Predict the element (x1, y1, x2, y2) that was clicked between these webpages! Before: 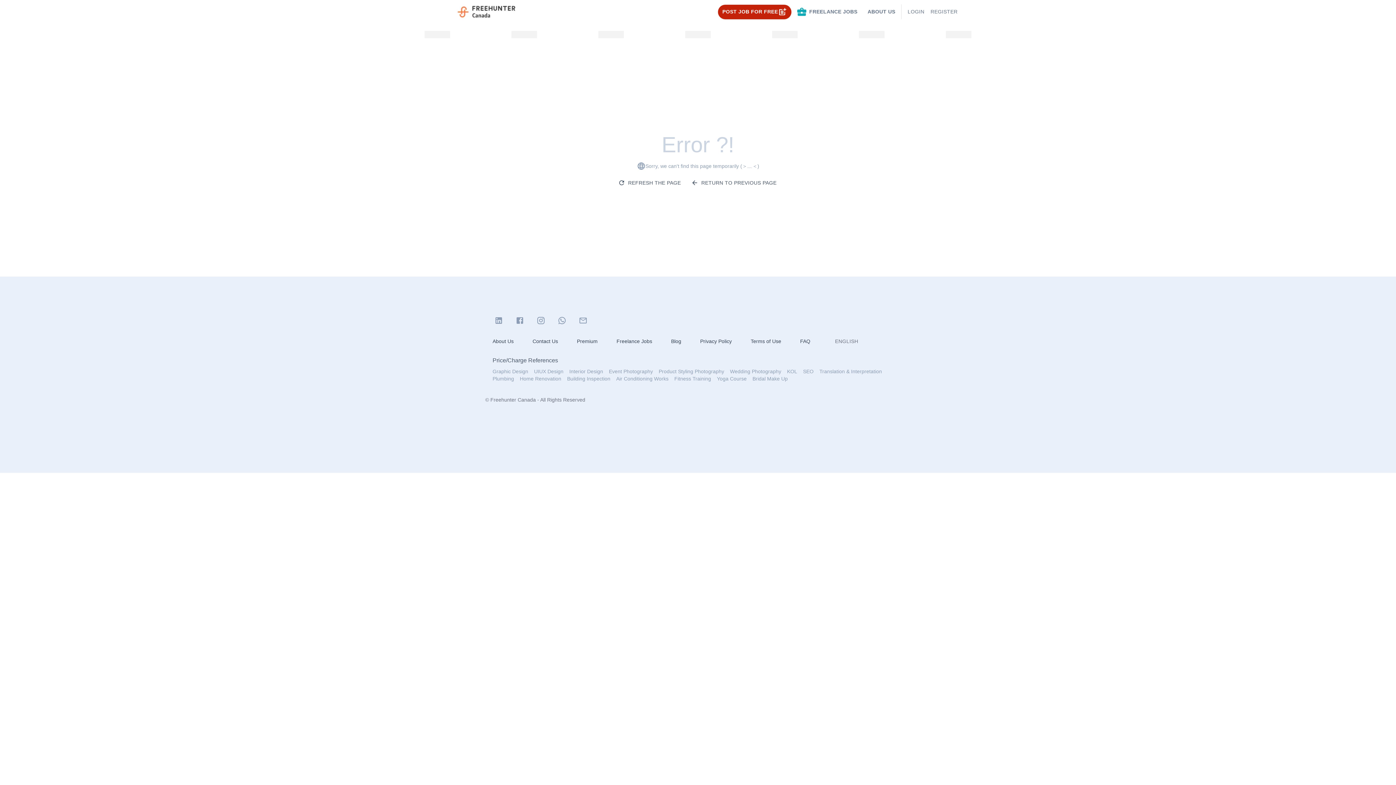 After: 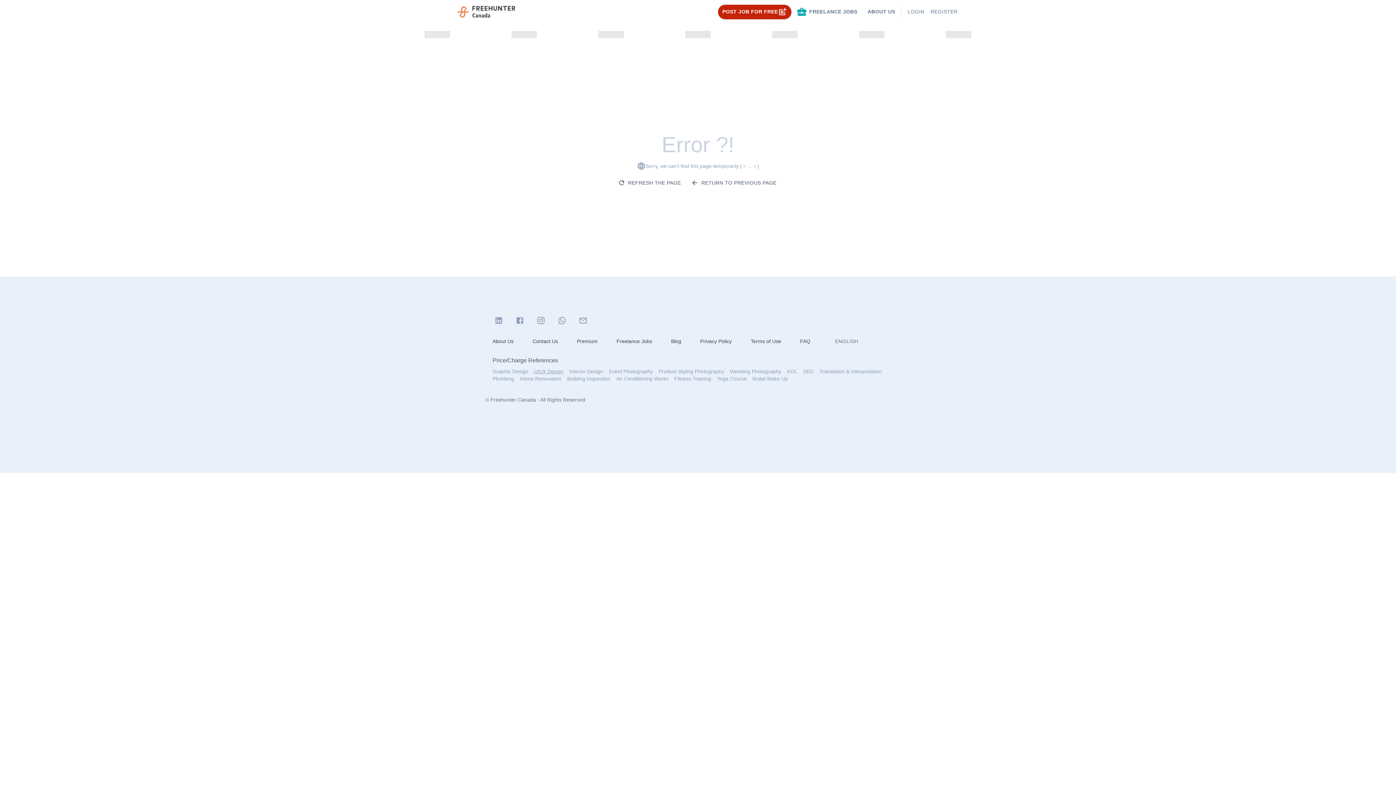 Action: label: UIUX Design bbox: (534, 368, 563, 375)